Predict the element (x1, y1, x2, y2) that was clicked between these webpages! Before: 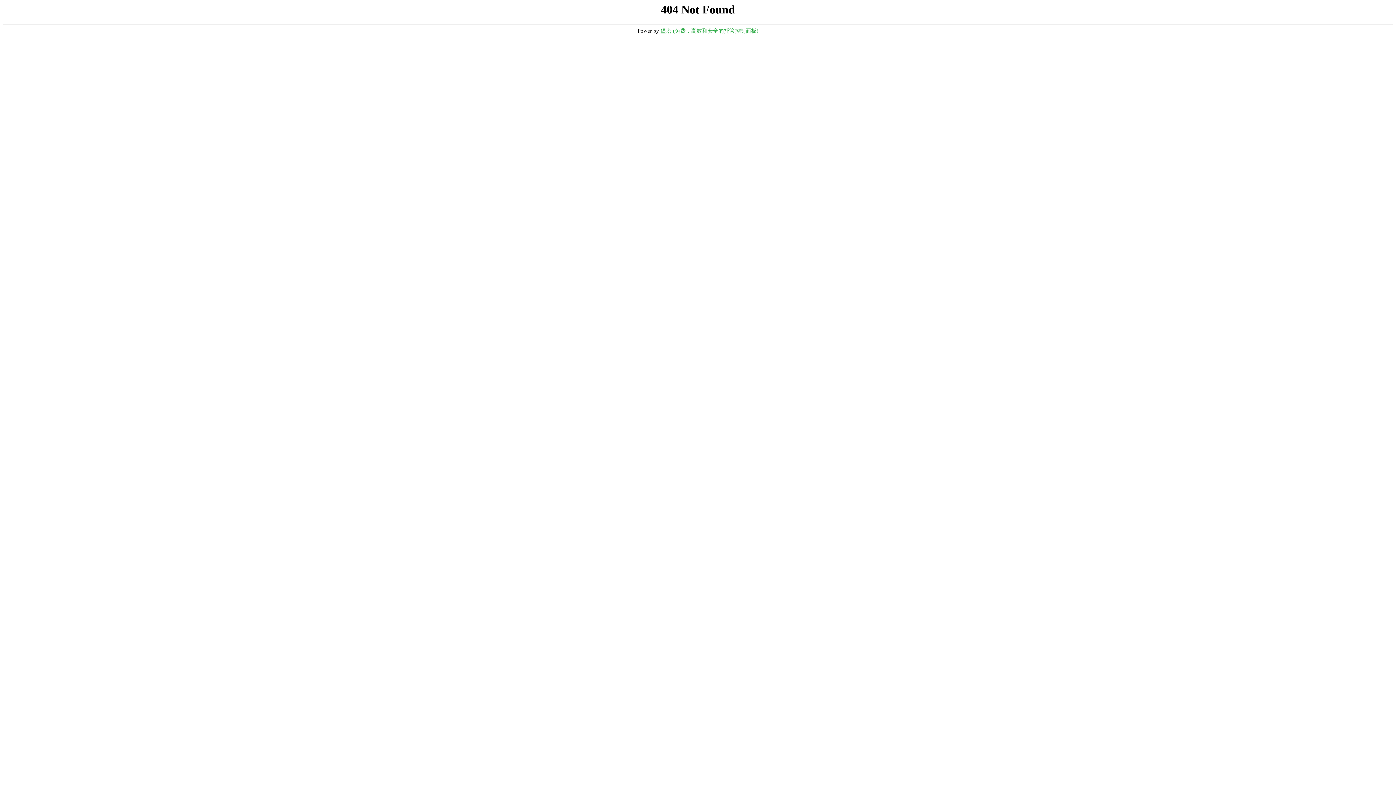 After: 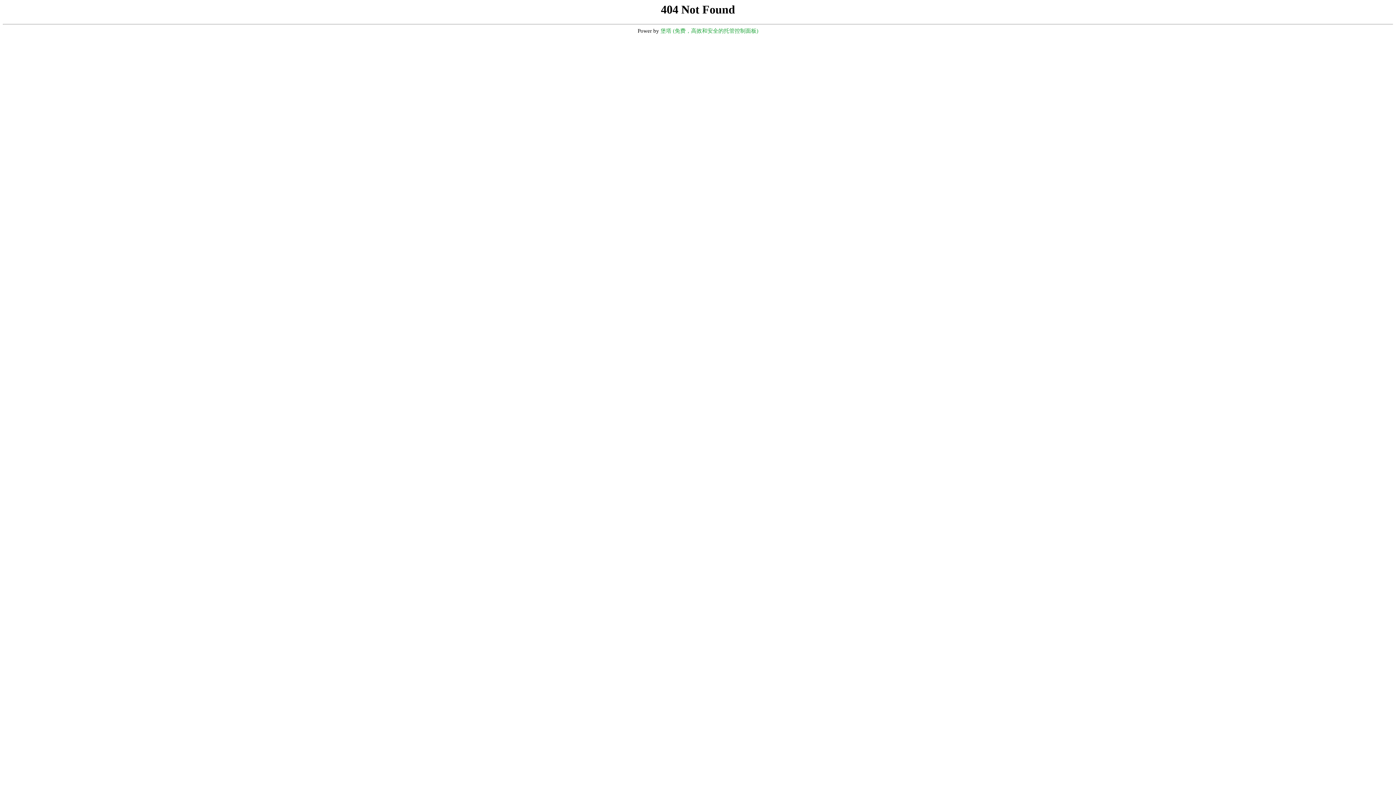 Action: bbox: (660, 28, 758, 33) label: 堡塔 (免费，高效和安全的托管控制面板)